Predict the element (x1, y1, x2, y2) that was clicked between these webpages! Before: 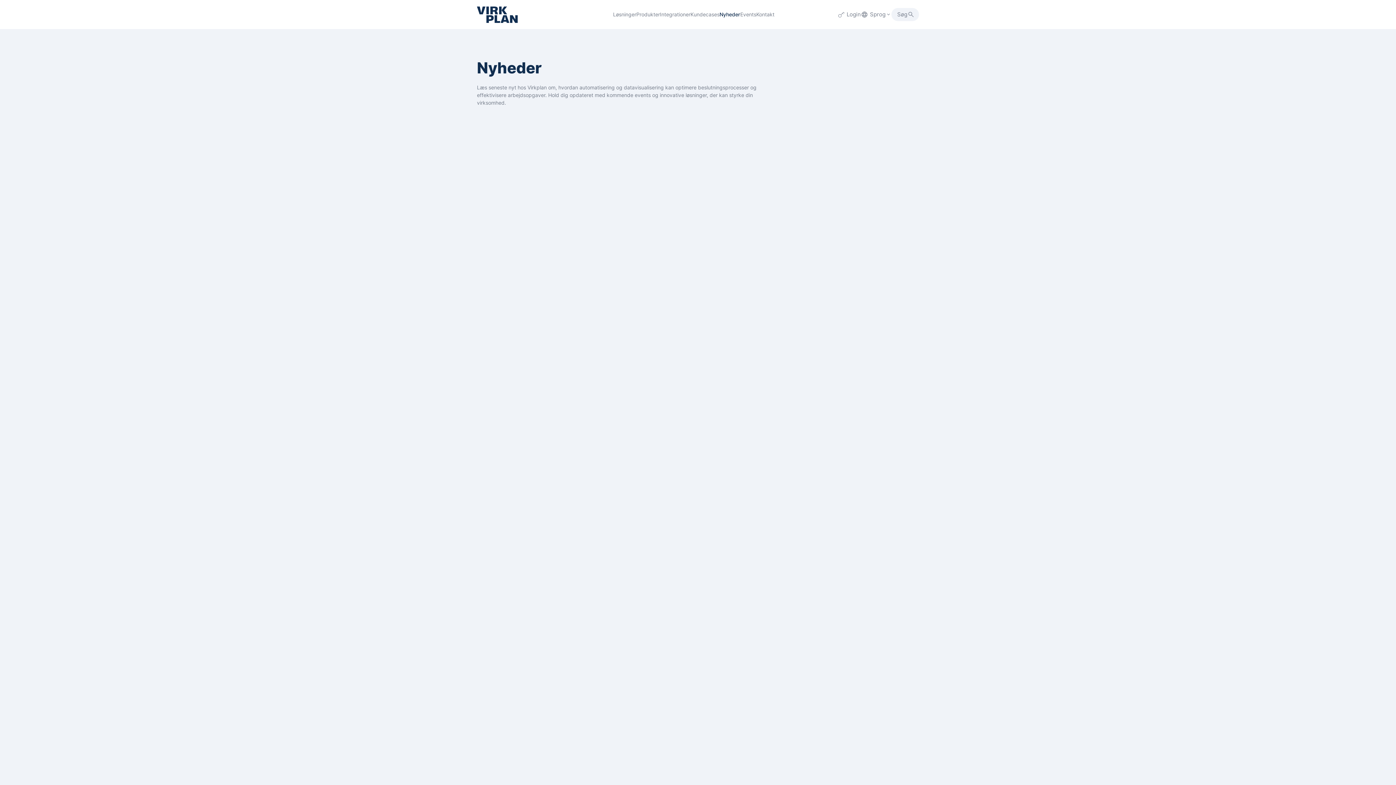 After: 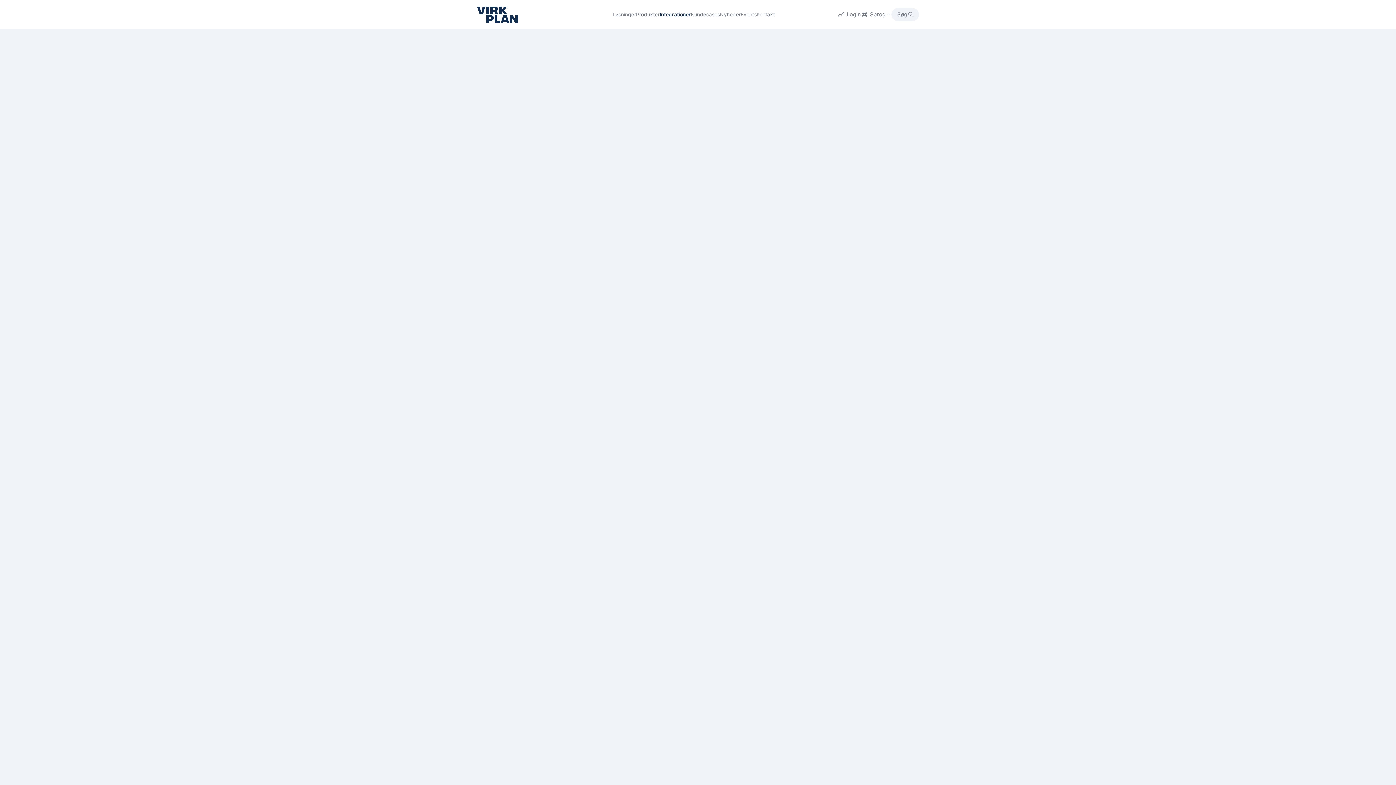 Action: bbox: (660, 11, 690, 17) label: Integrationer